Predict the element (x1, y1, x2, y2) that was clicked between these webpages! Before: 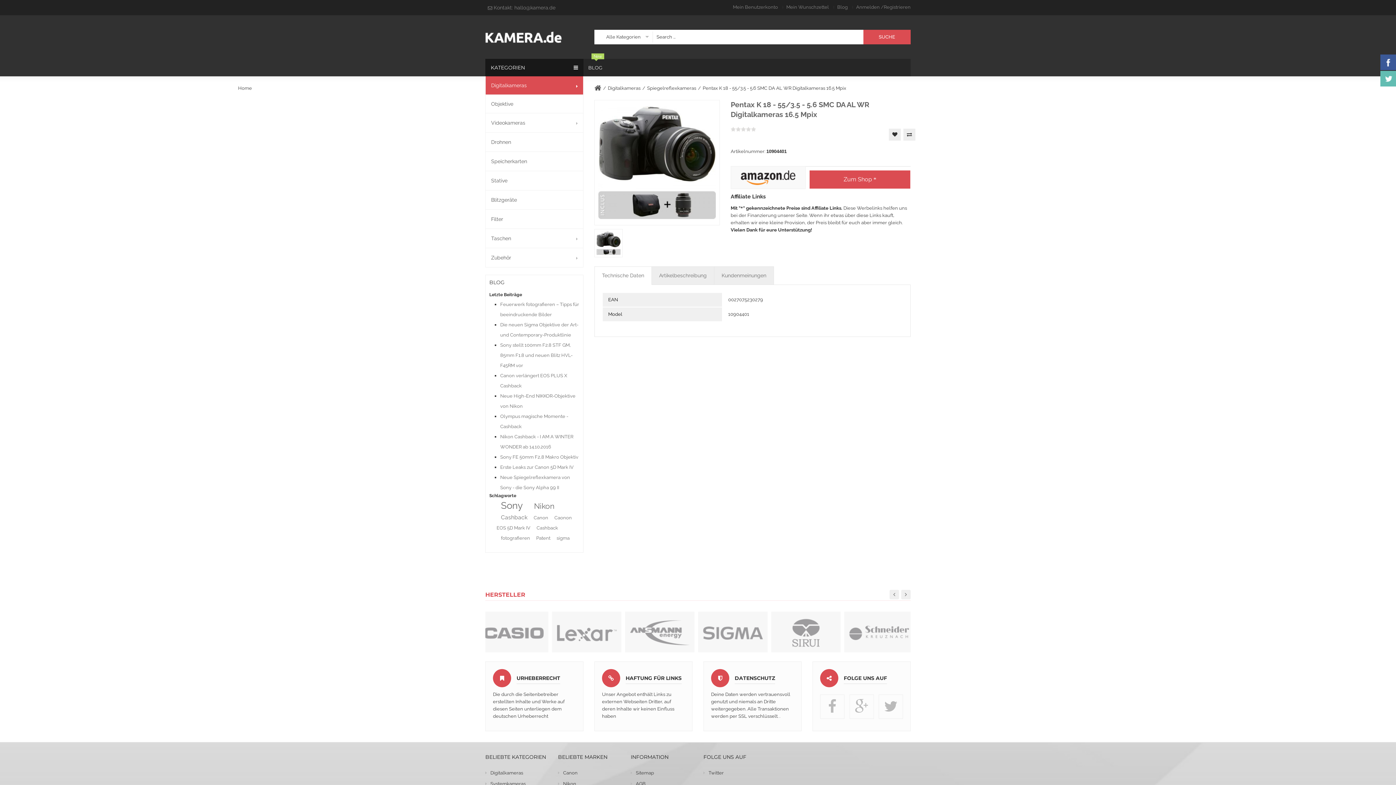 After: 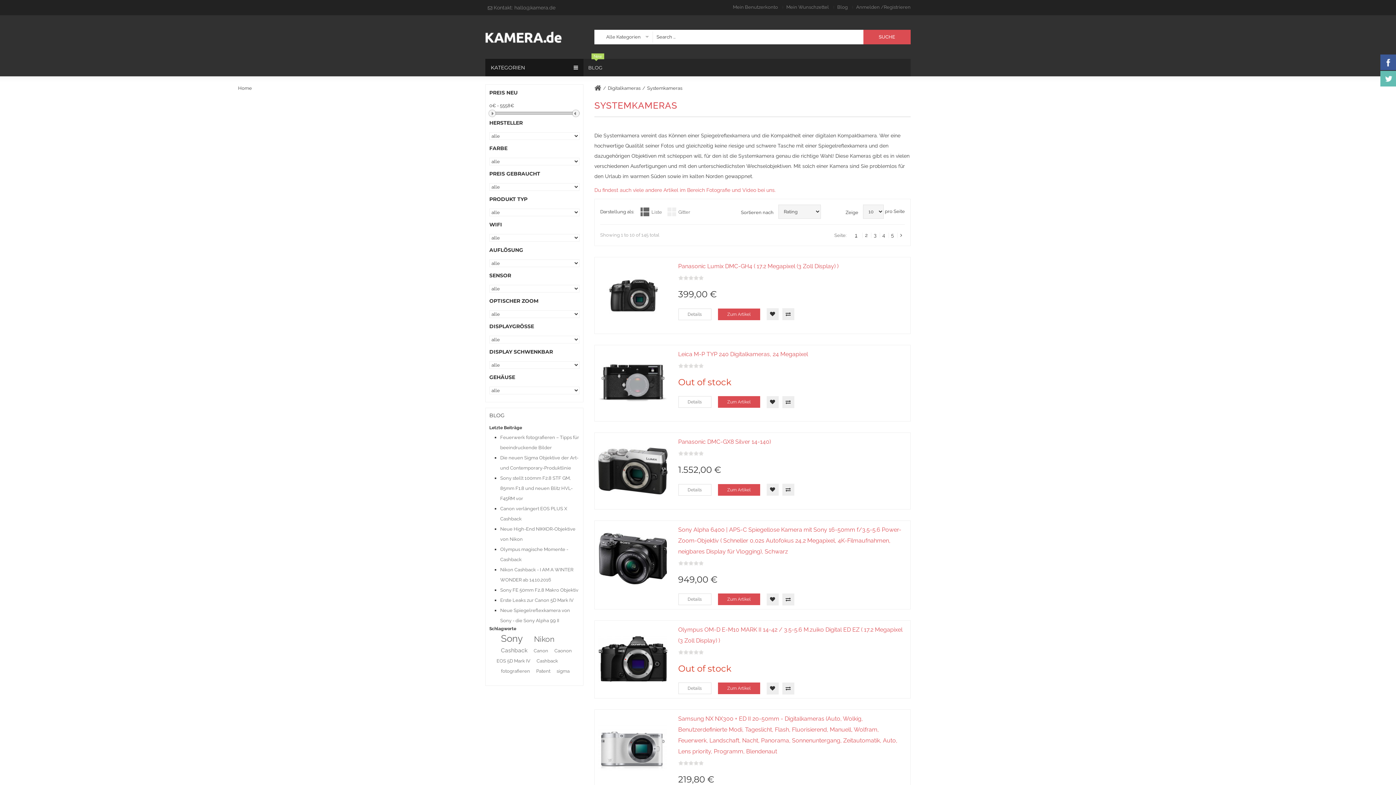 Action: bbox: (485, 778, 547, 789) label: Systemkameras